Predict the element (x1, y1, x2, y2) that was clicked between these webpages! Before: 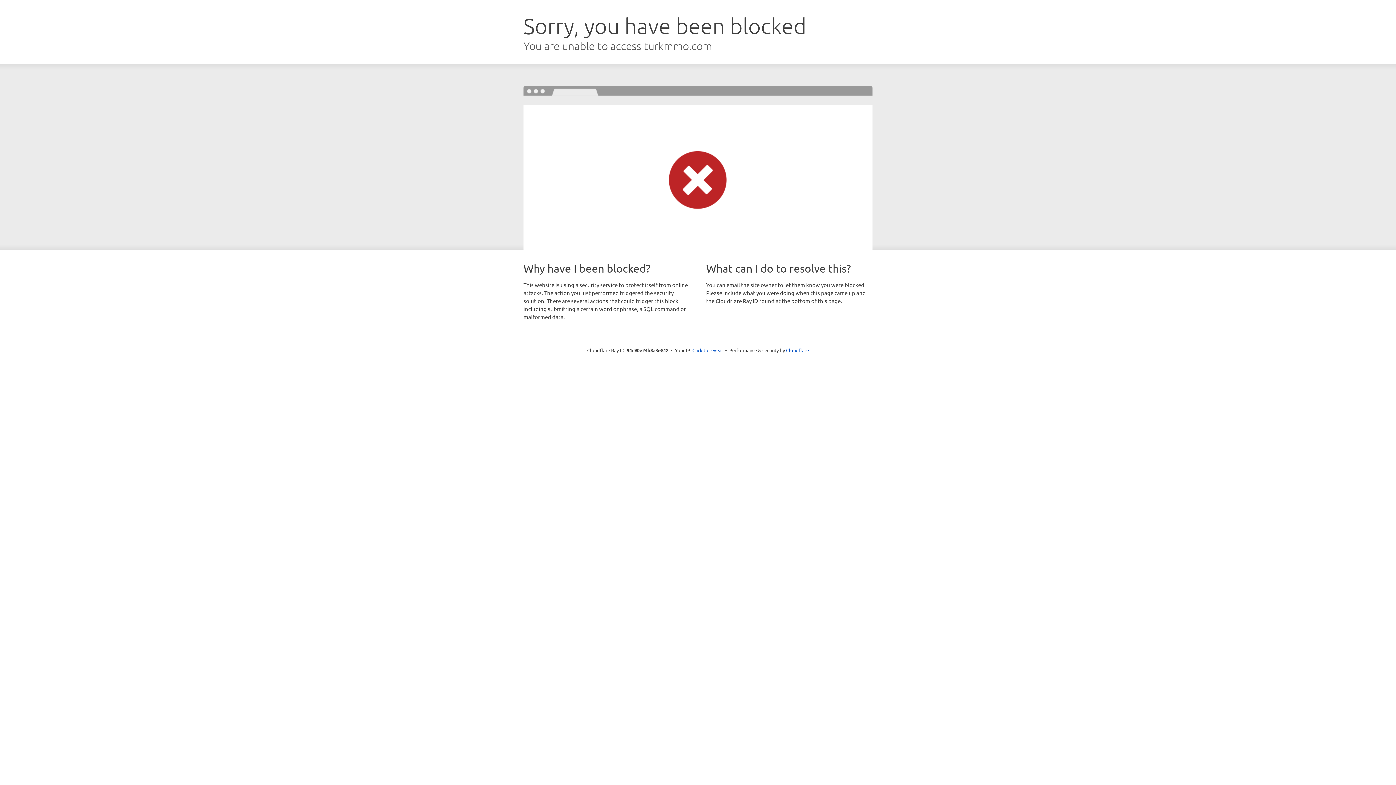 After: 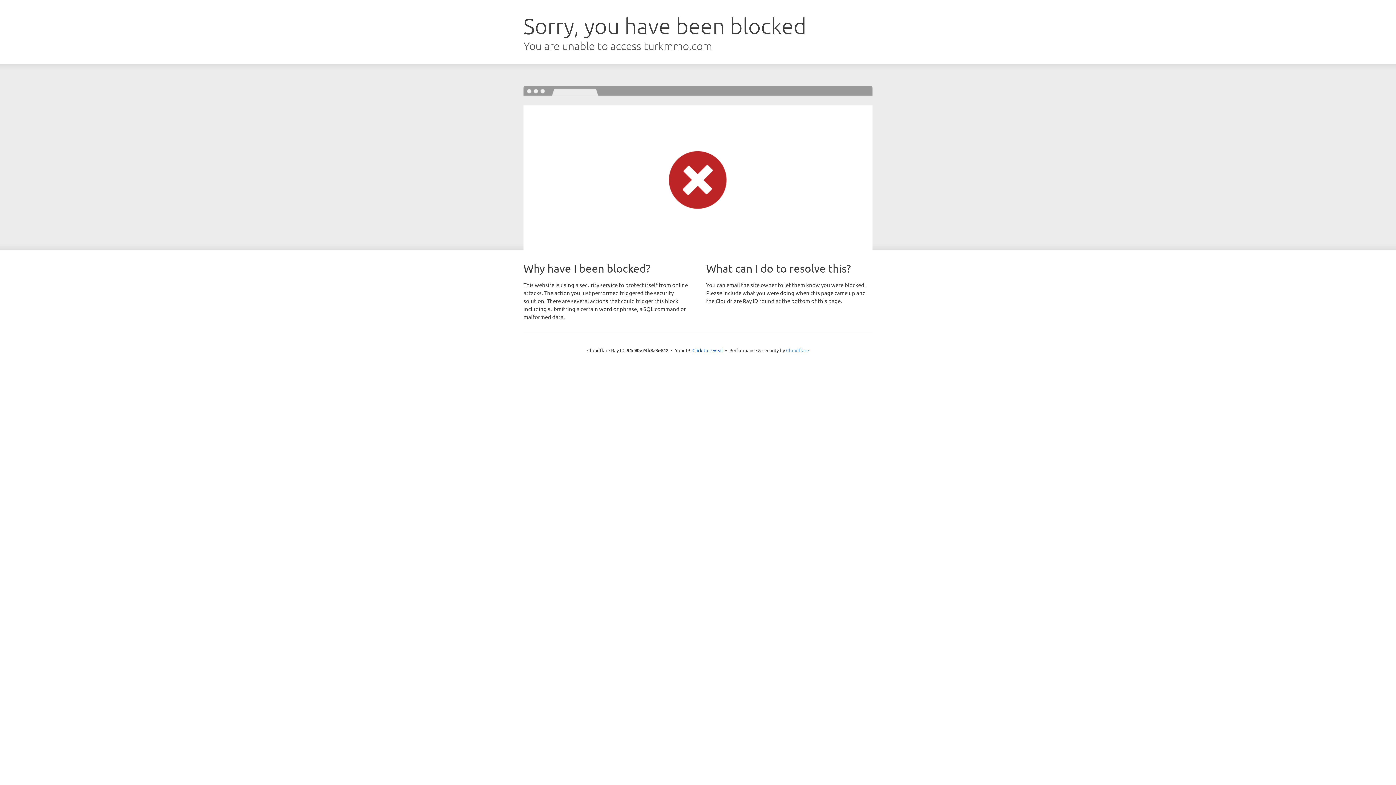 Action: bbox: (786, 347, 809, 353) label: Cloudflare